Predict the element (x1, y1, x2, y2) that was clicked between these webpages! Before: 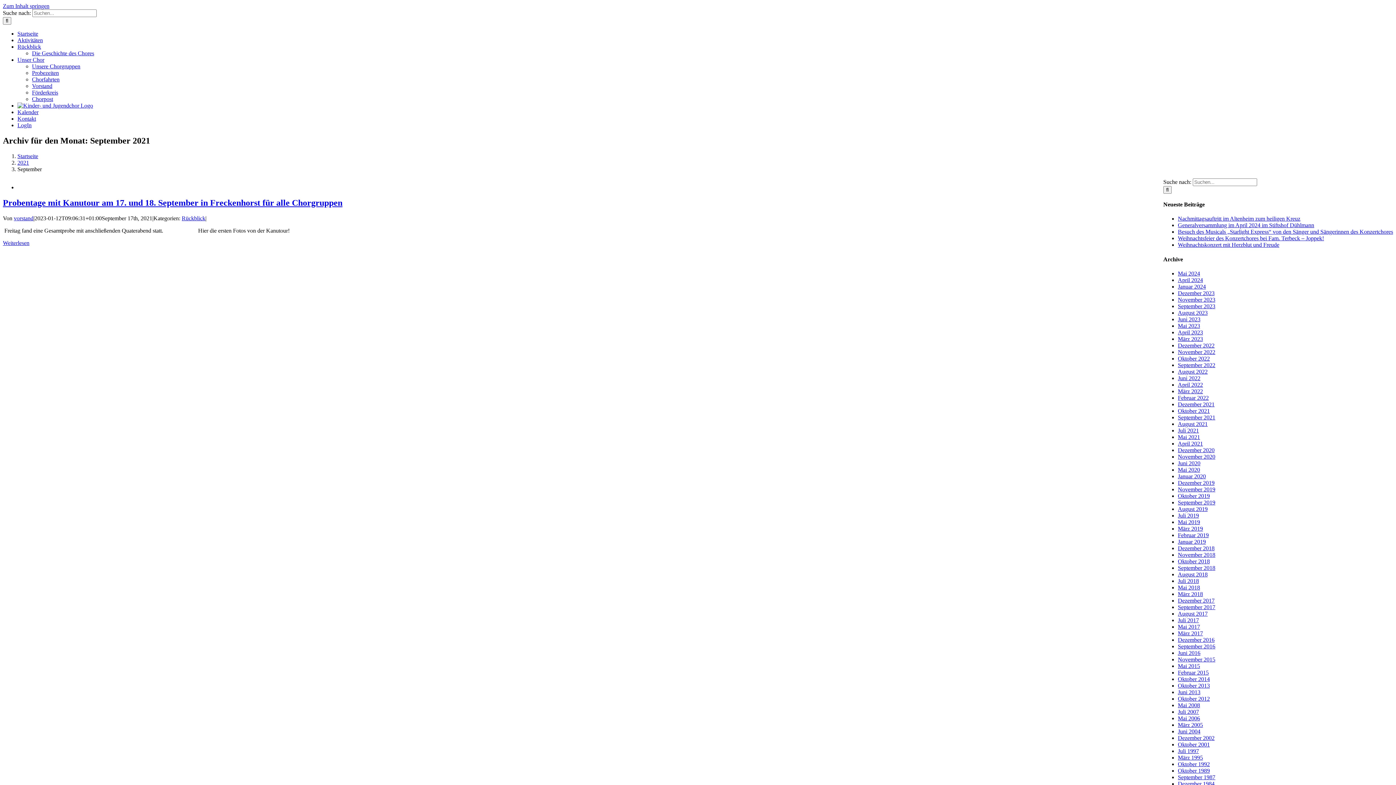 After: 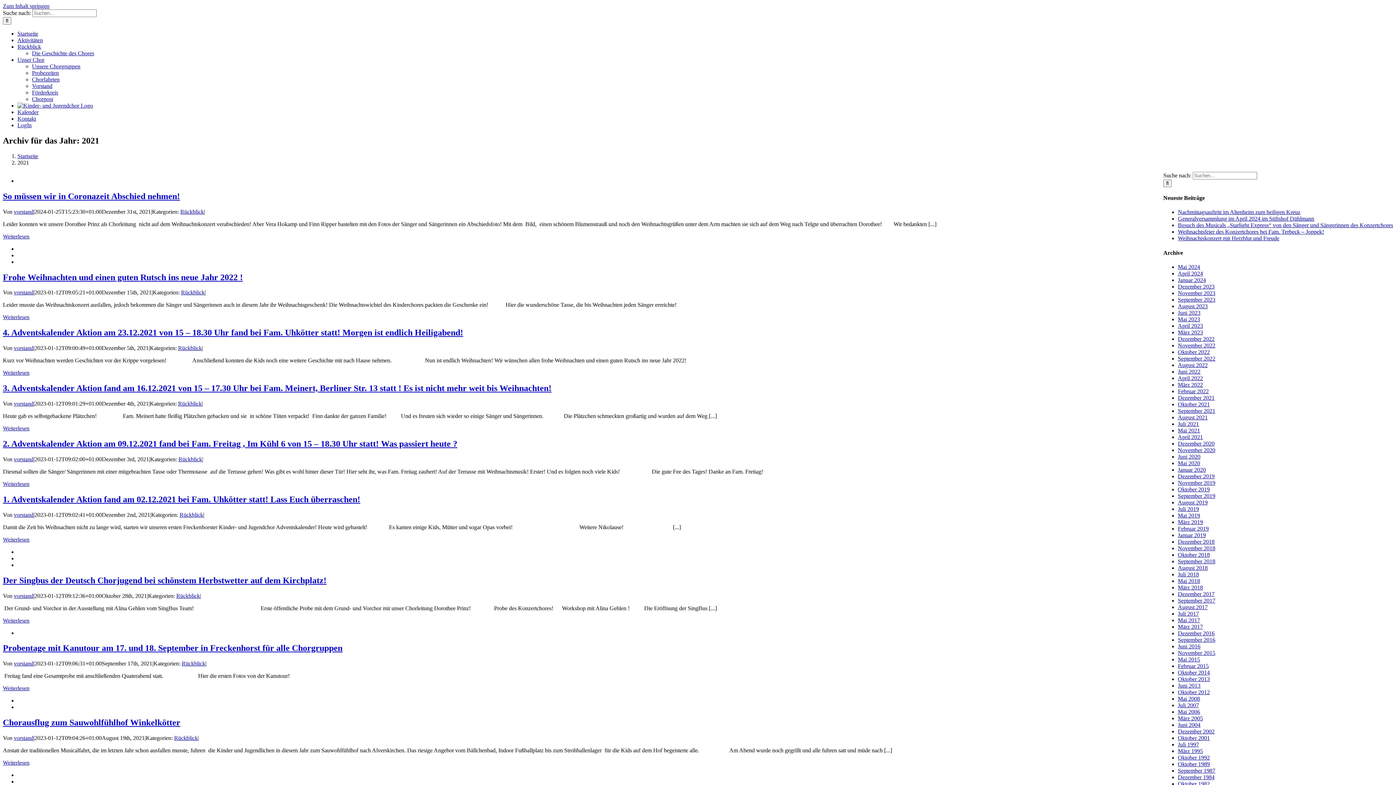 Action: bbox: (17, 159, 29, 165) label: 2021